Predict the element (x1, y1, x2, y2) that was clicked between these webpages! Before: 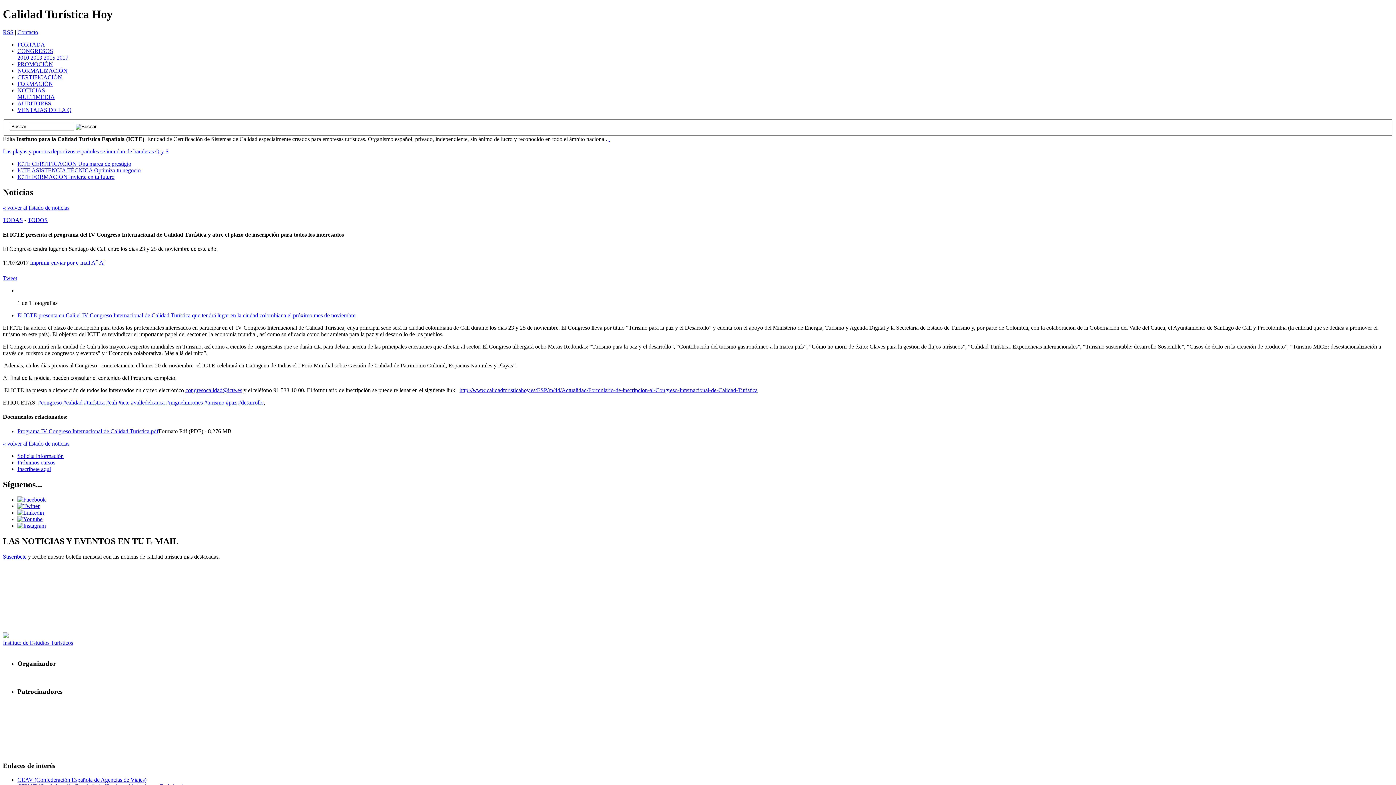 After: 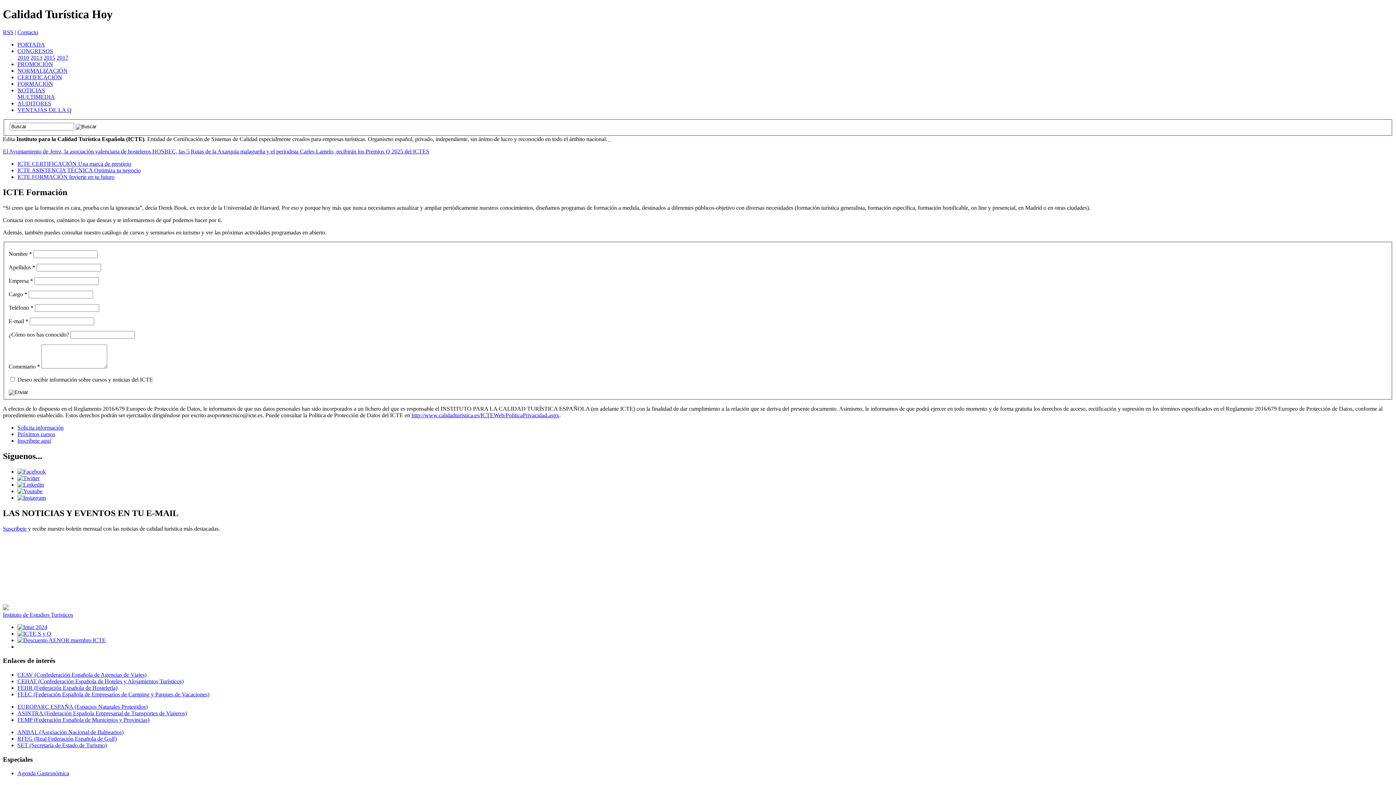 Action: label: Solicita información bbox: (17, 452, 63, 459)